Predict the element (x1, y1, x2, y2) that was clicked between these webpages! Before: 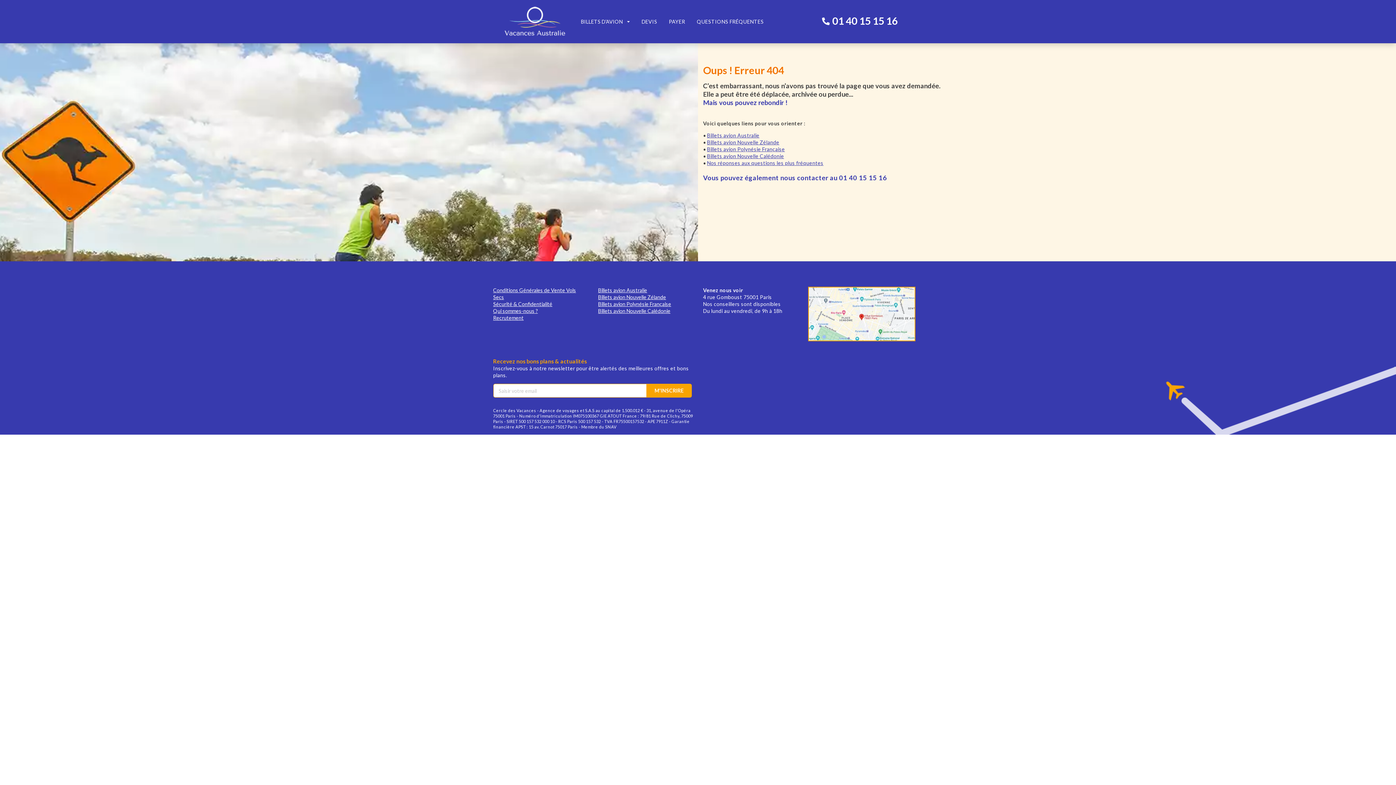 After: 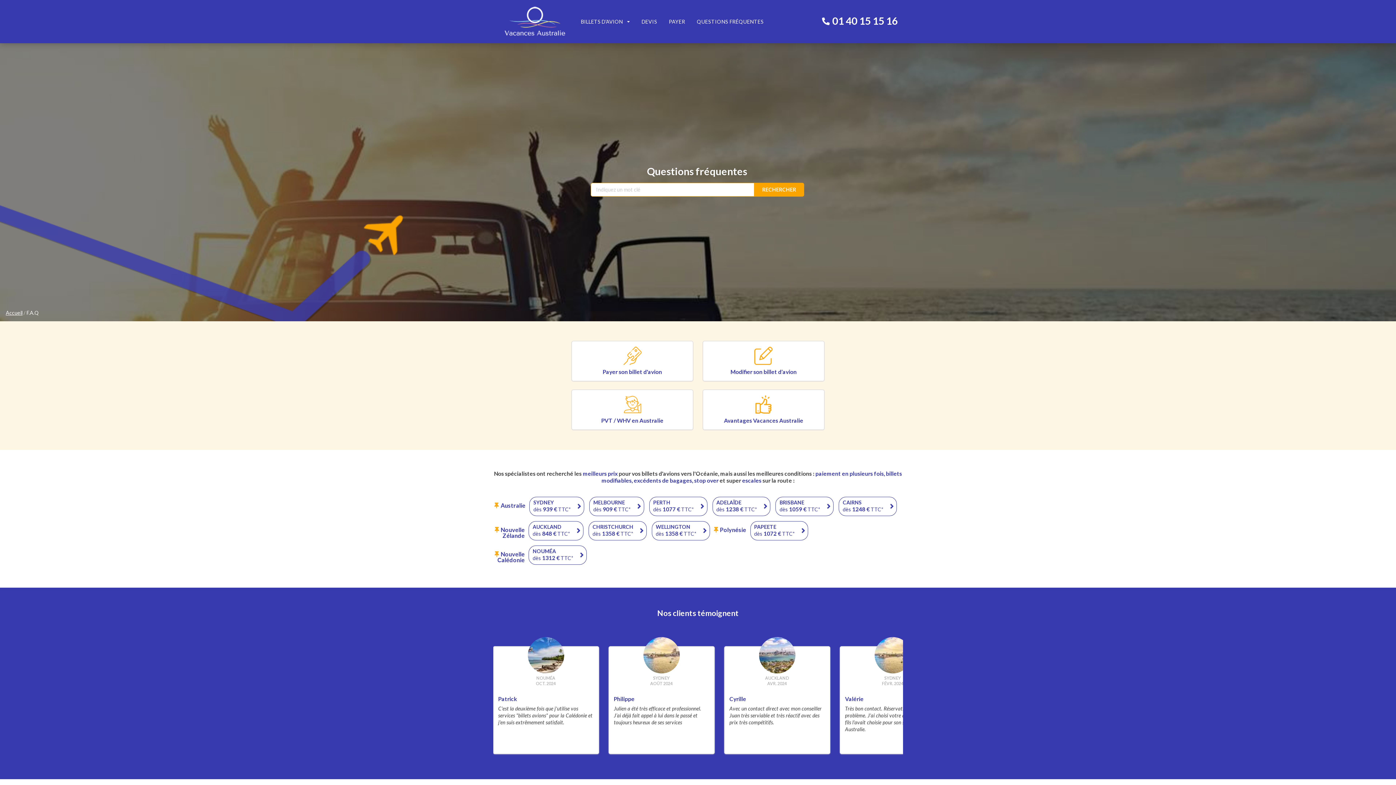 Action: label: Nos réponses aux questions les plus fréquentes bbox: (707, 160, 823, 166)